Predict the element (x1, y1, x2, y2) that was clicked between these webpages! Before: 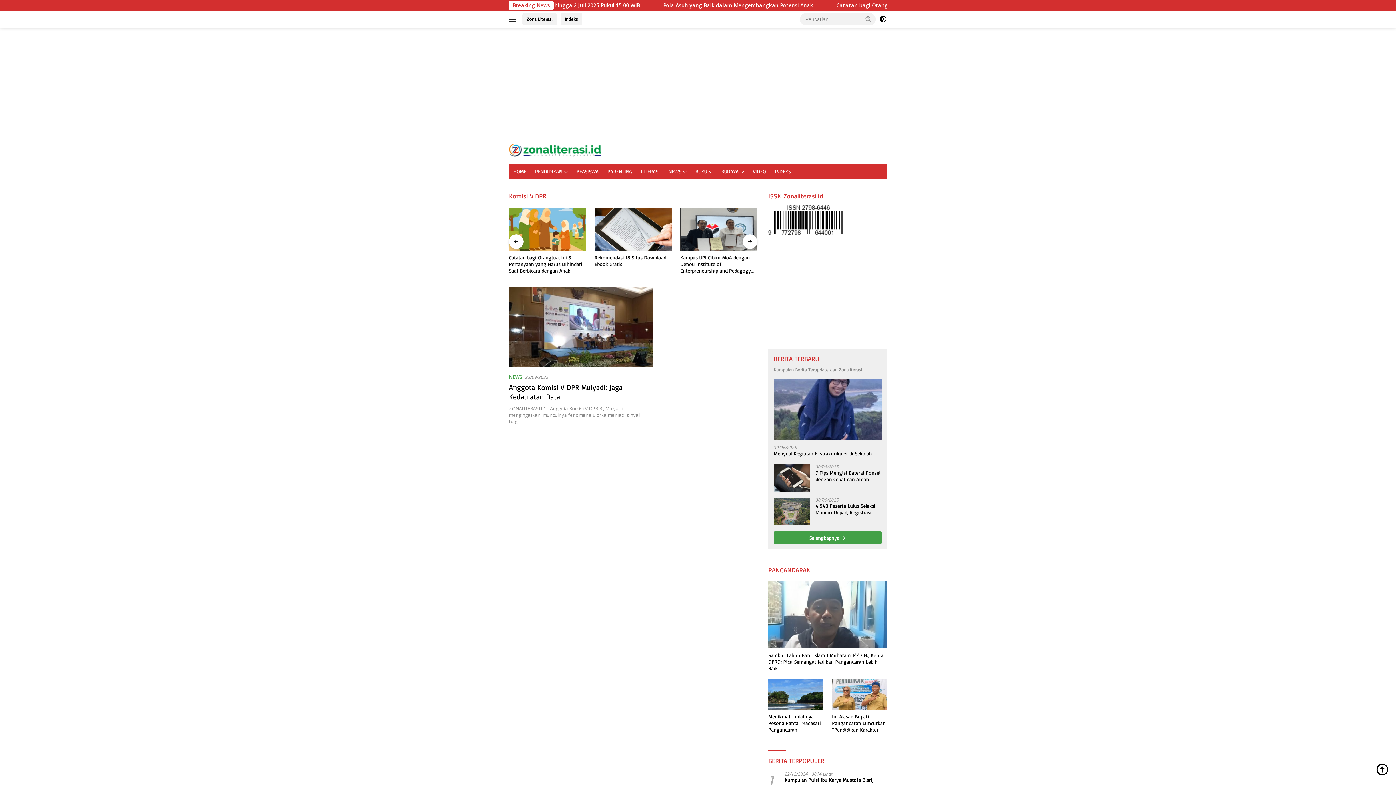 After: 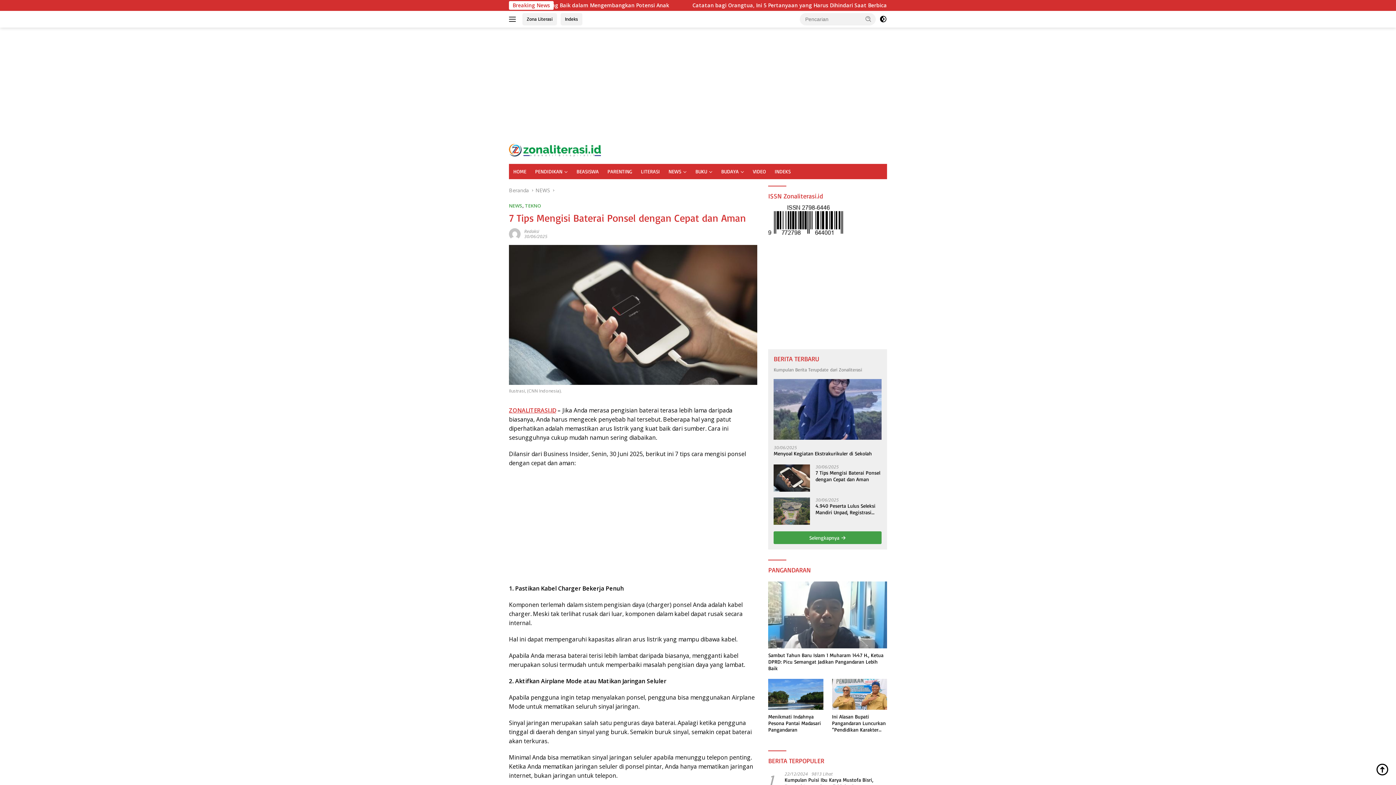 Action: label: 7 Tips Mengisi Baterai Ponsel dengan Cepat dan Aman bbox: (815, 469, 881, 482)